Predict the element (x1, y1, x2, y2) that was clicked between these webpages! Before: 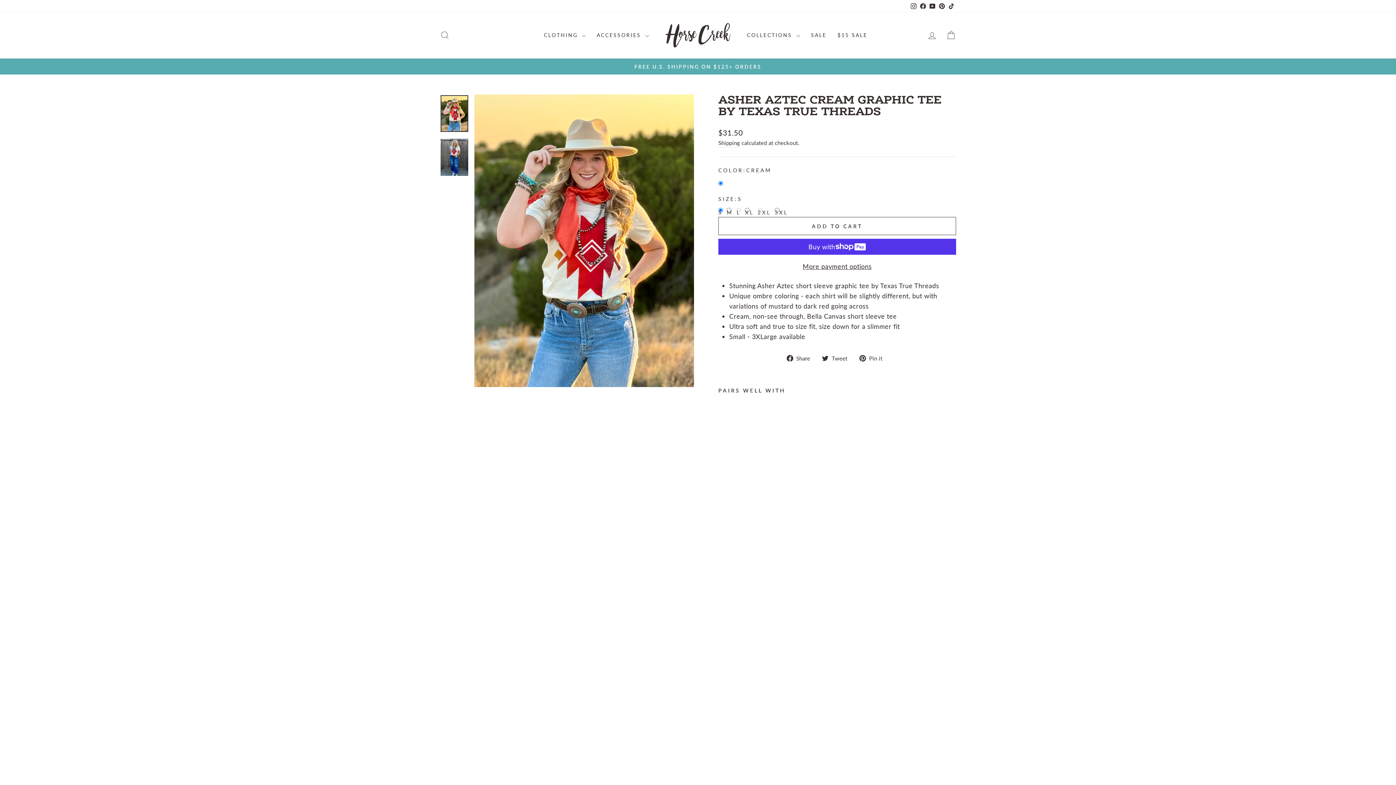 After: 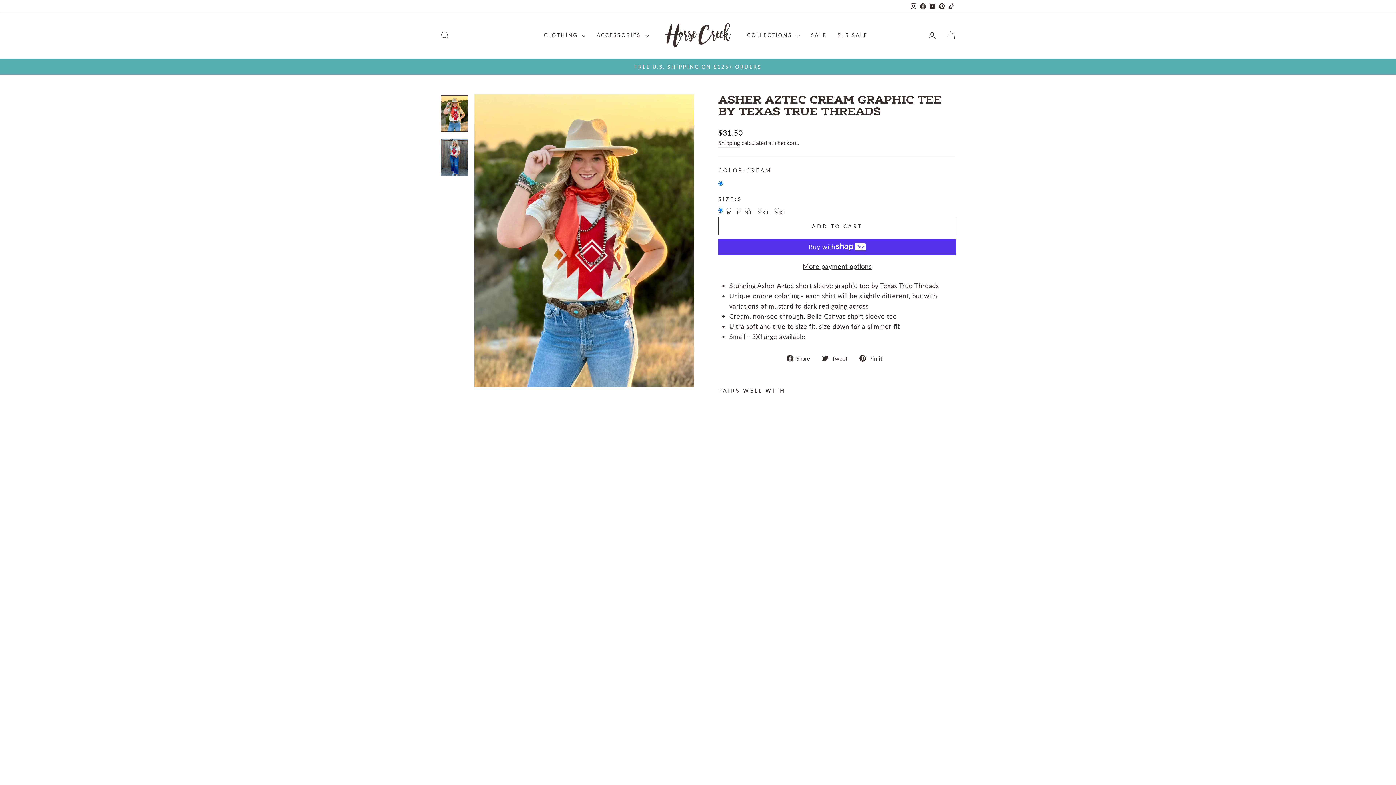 Action: bbox: (909, 0, 918, 12) label: Instagram